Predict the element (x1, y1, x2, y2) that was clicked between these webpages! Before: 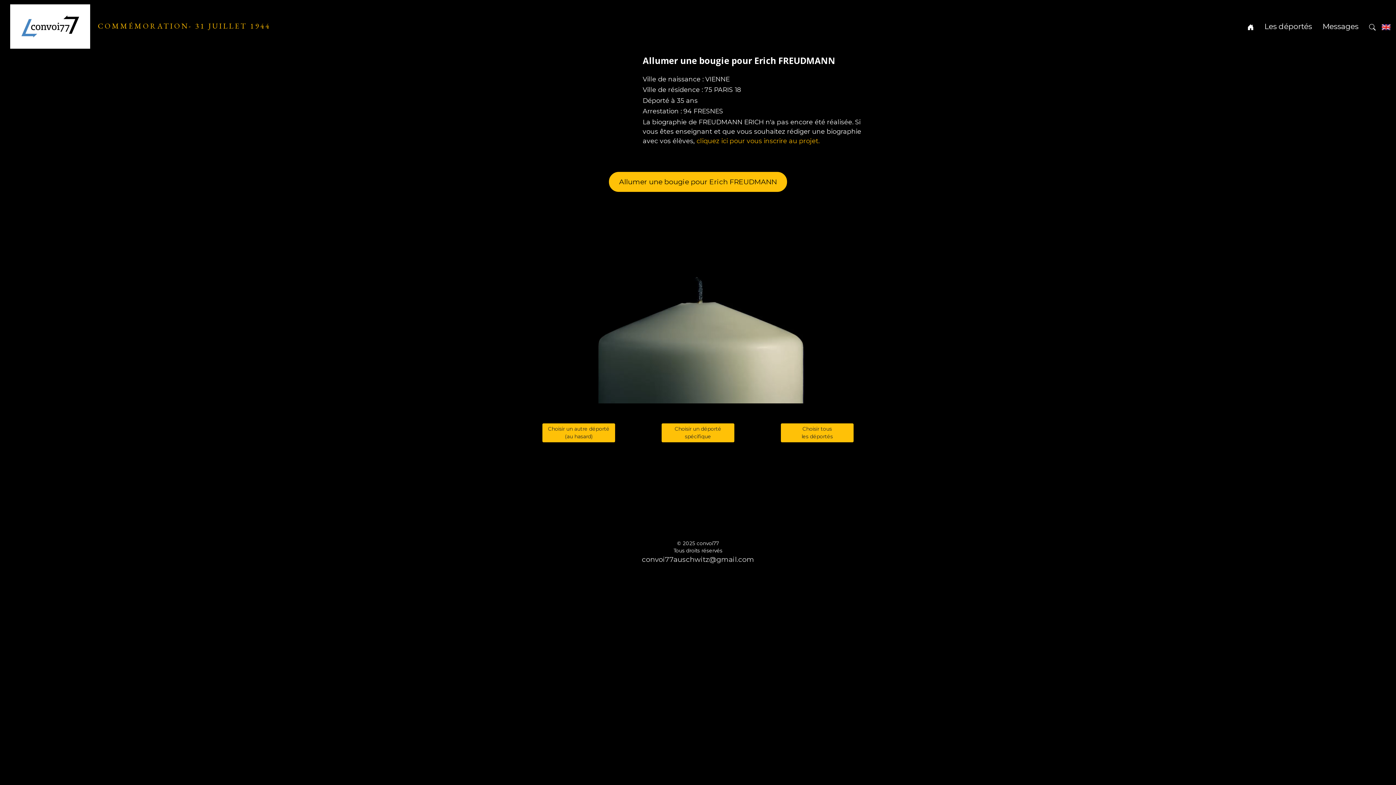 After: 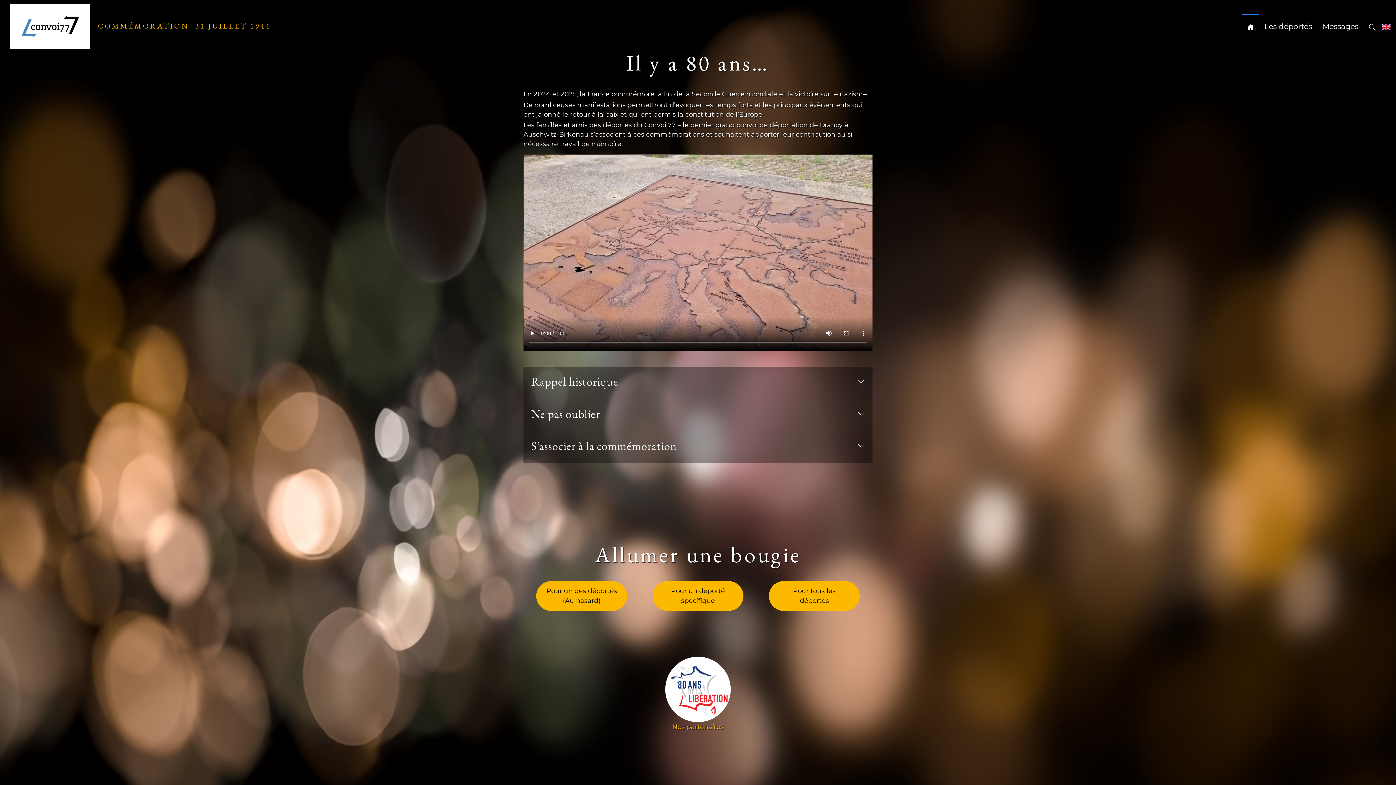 Action: bbox: (1242, 13, 1259, 39)